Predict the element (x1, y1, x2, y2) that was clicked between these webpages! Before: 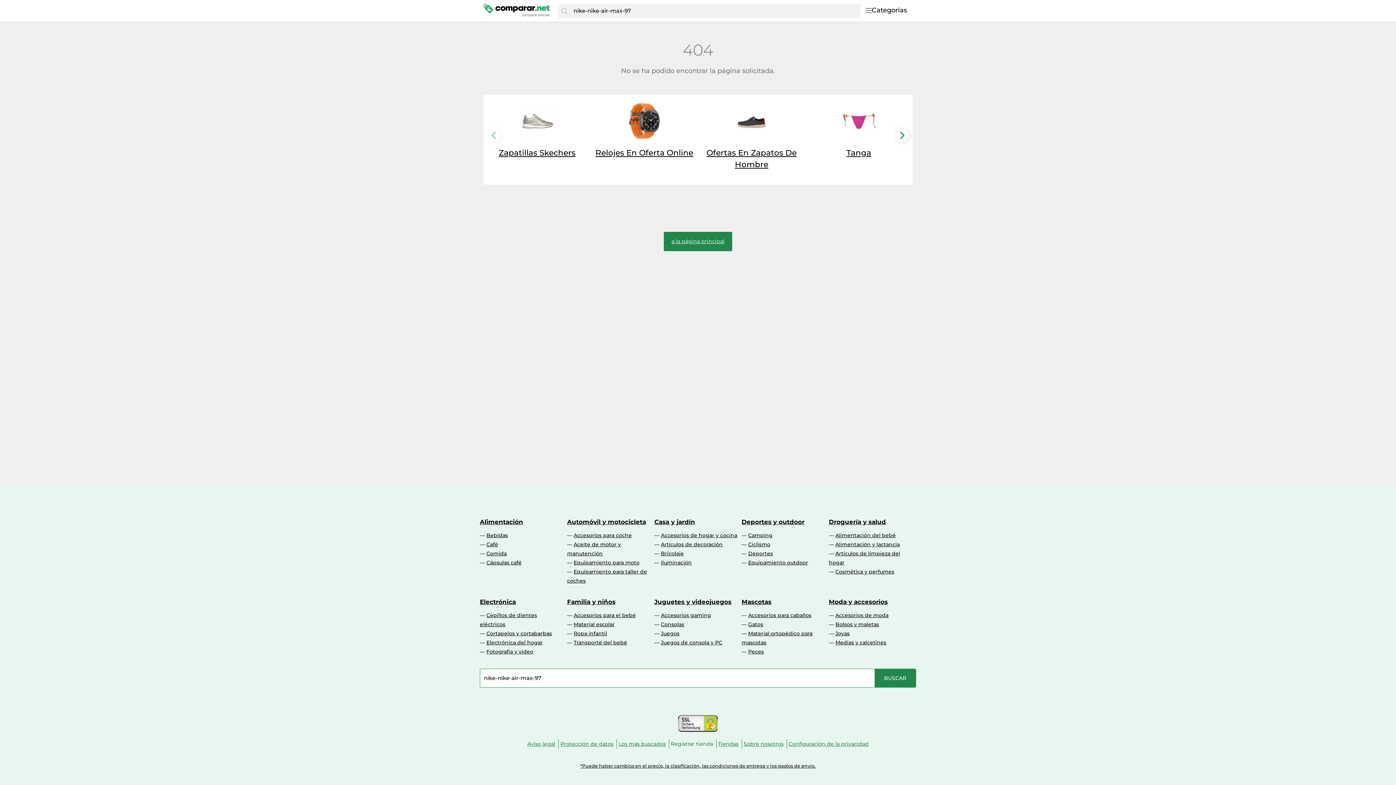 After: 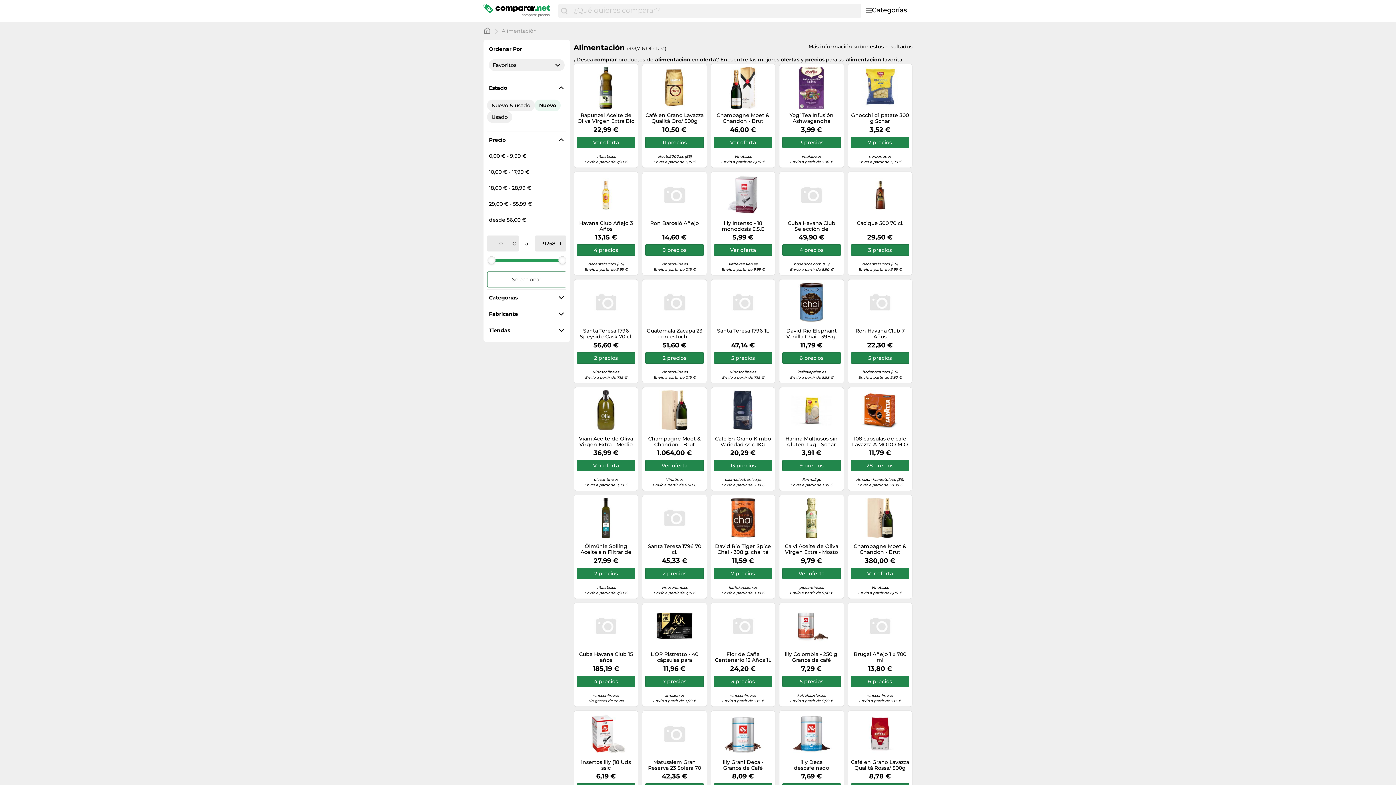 Action: label: Alimentación bbox: (480, 513, 523, 531)